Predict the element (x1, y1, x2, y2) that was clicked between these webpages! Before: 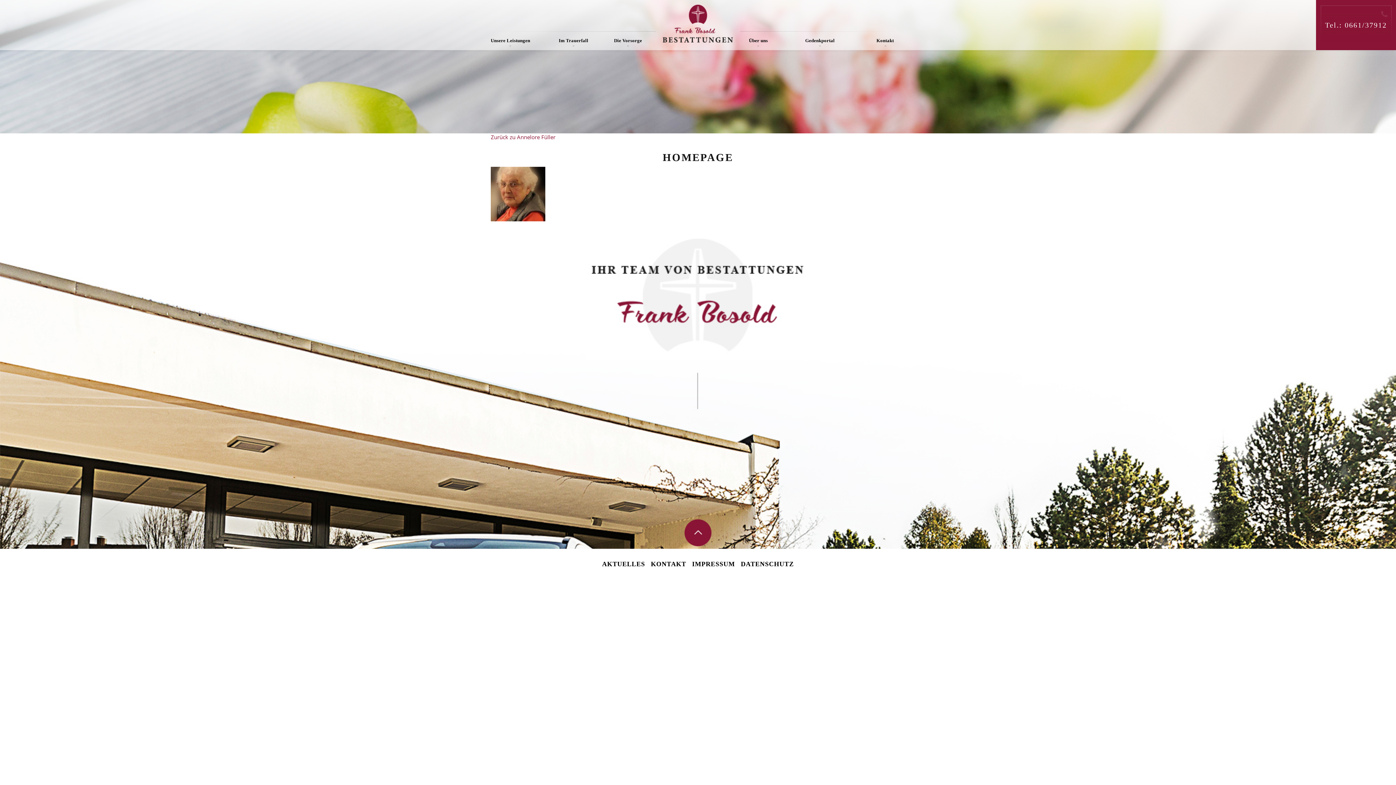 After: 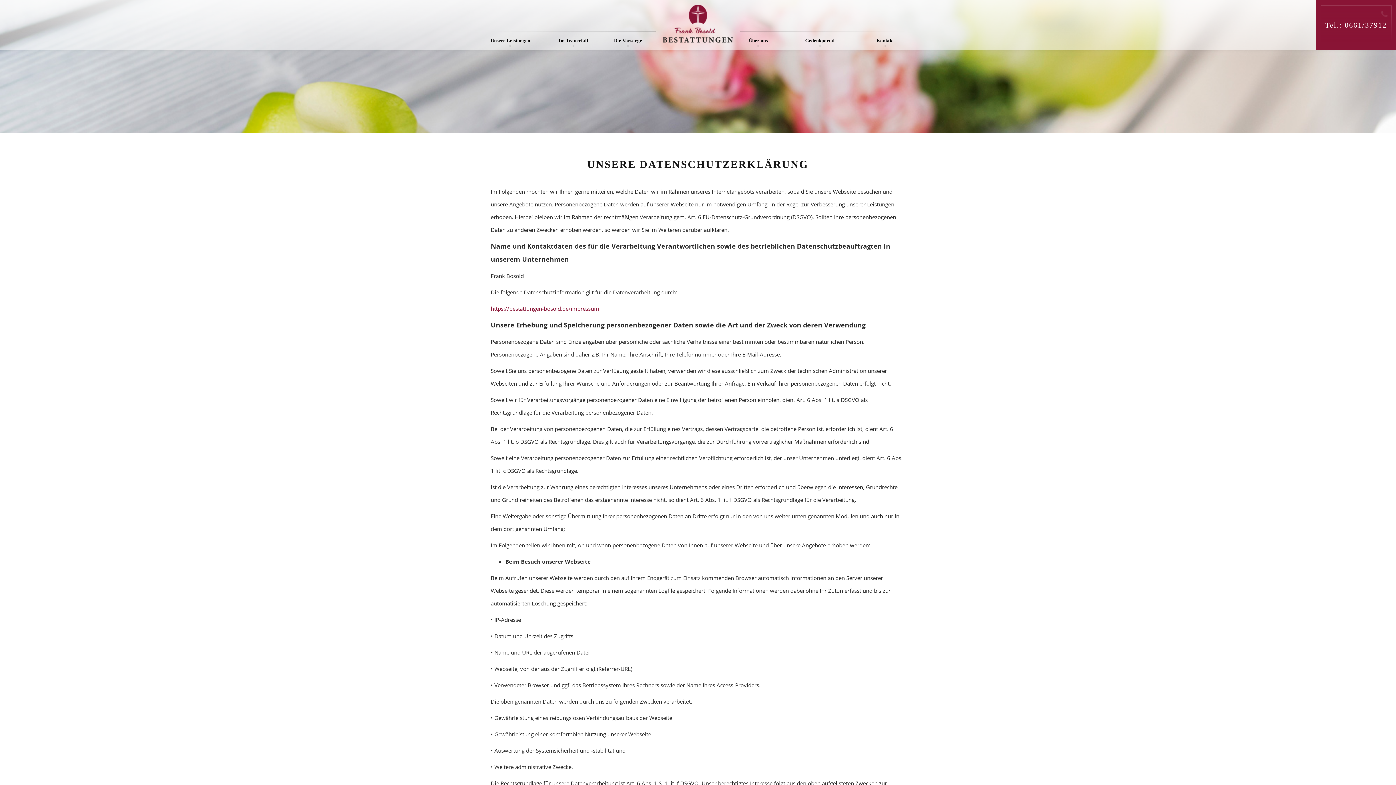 Action: label: DATENSCHUTZ bbox: (738, 555, 796, 573)